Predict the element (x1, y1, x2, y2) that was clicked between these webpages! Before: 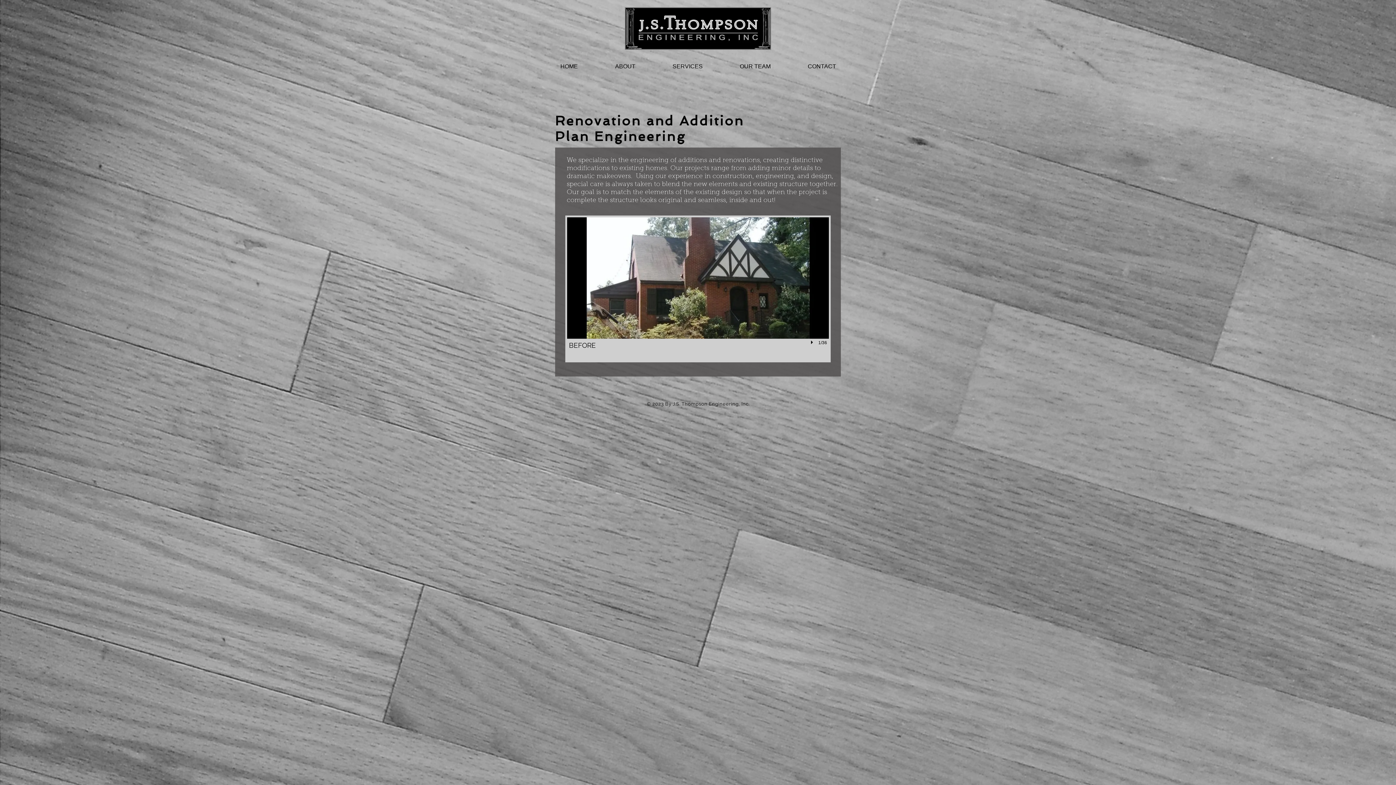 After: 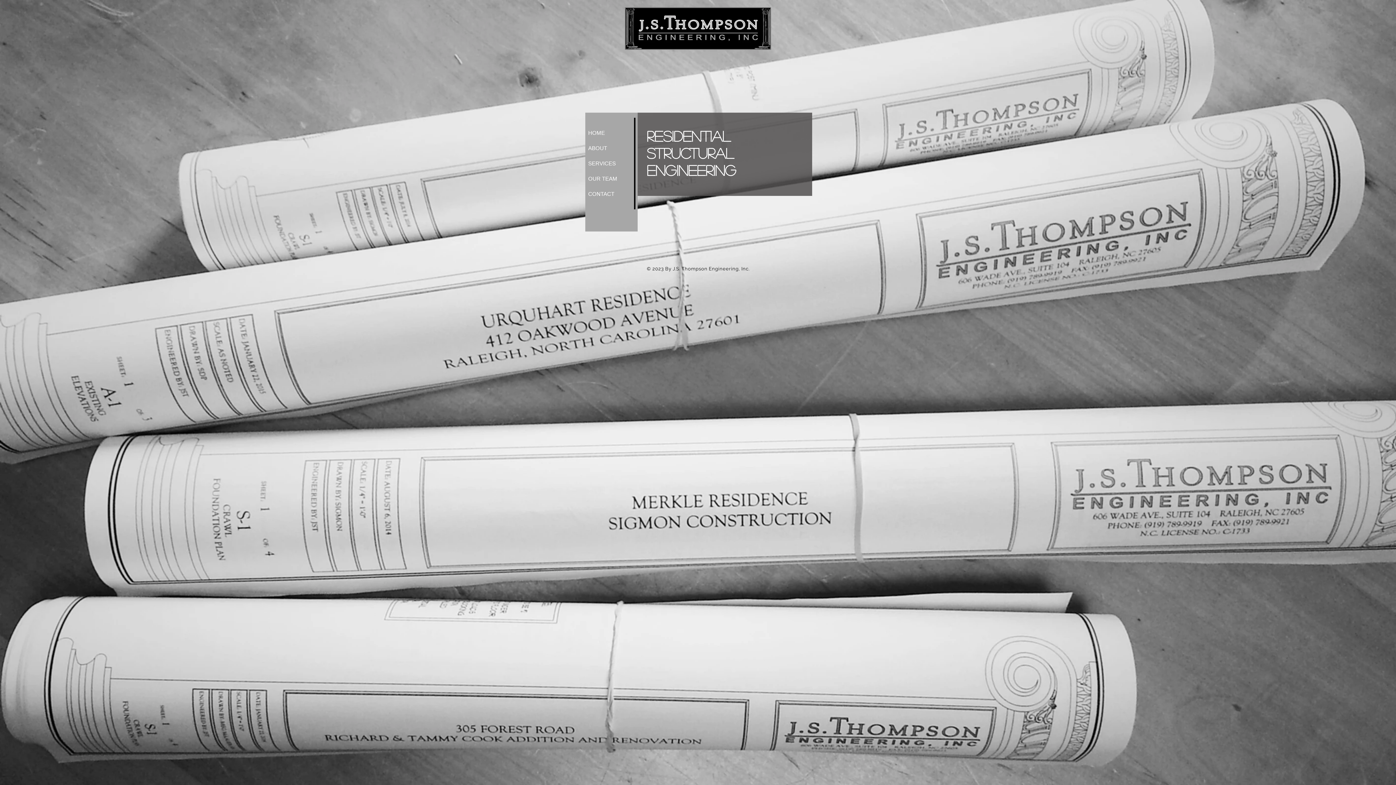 Action: bbox: (541, 59, 596, 73) label: HOME